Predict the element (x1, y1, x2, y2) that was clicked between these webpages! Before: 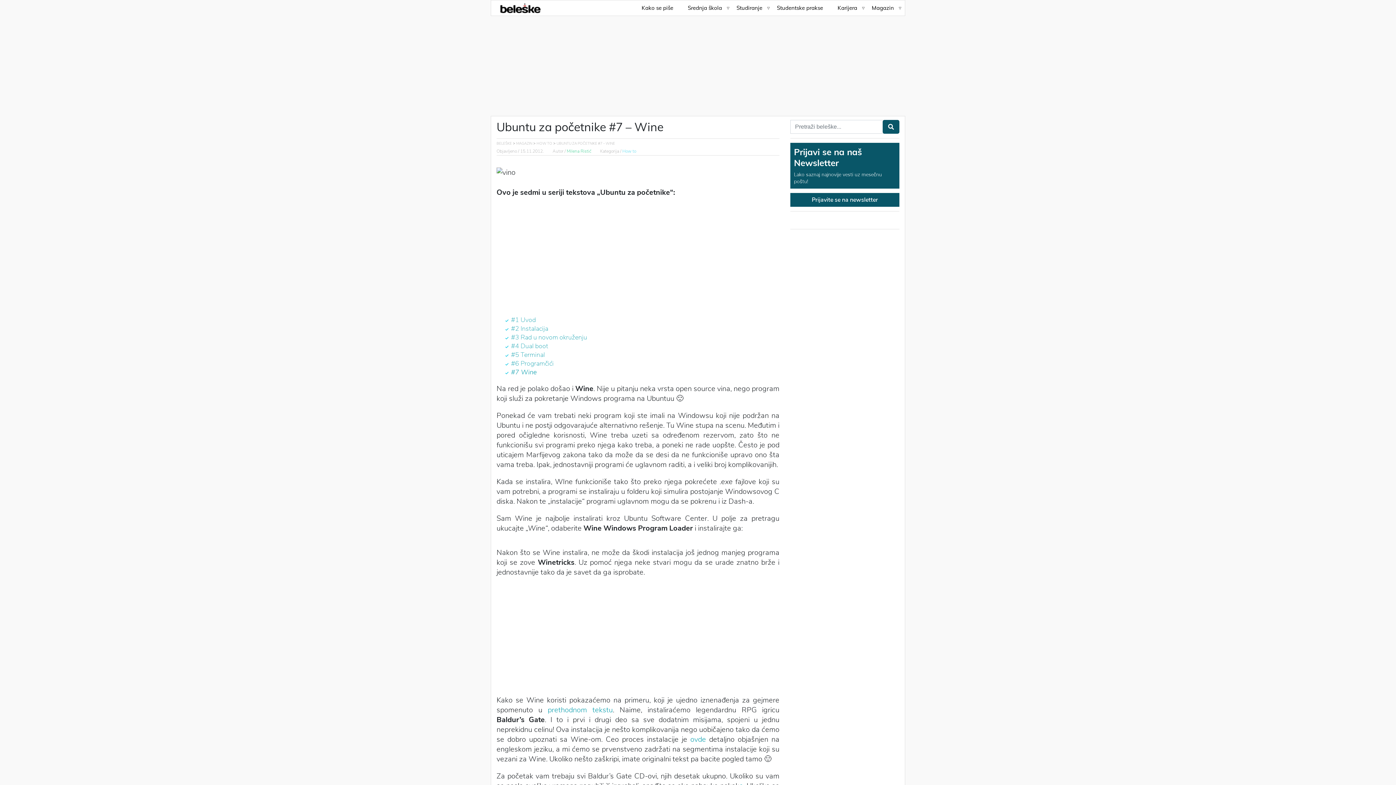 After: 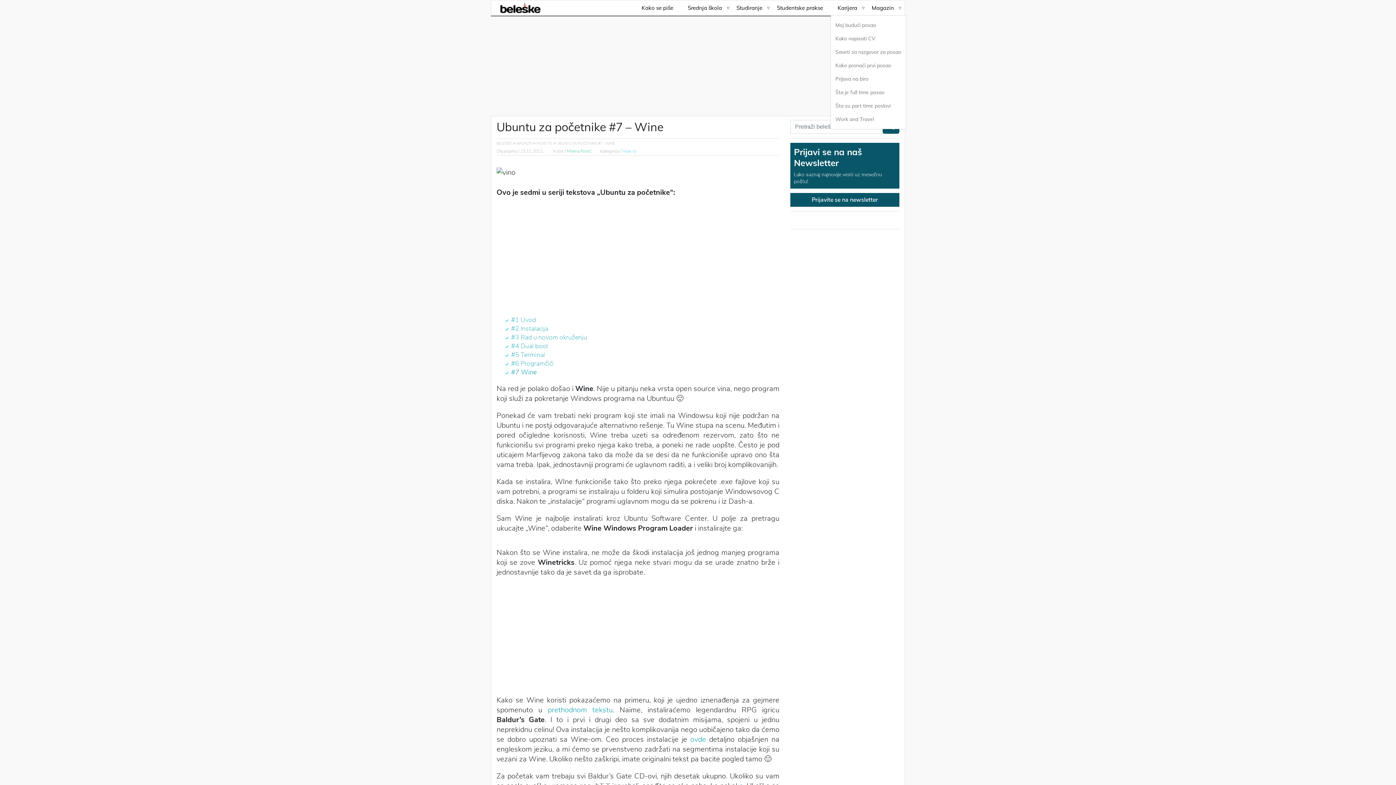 Action: label: Karijera bbox: (832, 0, 862, 15)